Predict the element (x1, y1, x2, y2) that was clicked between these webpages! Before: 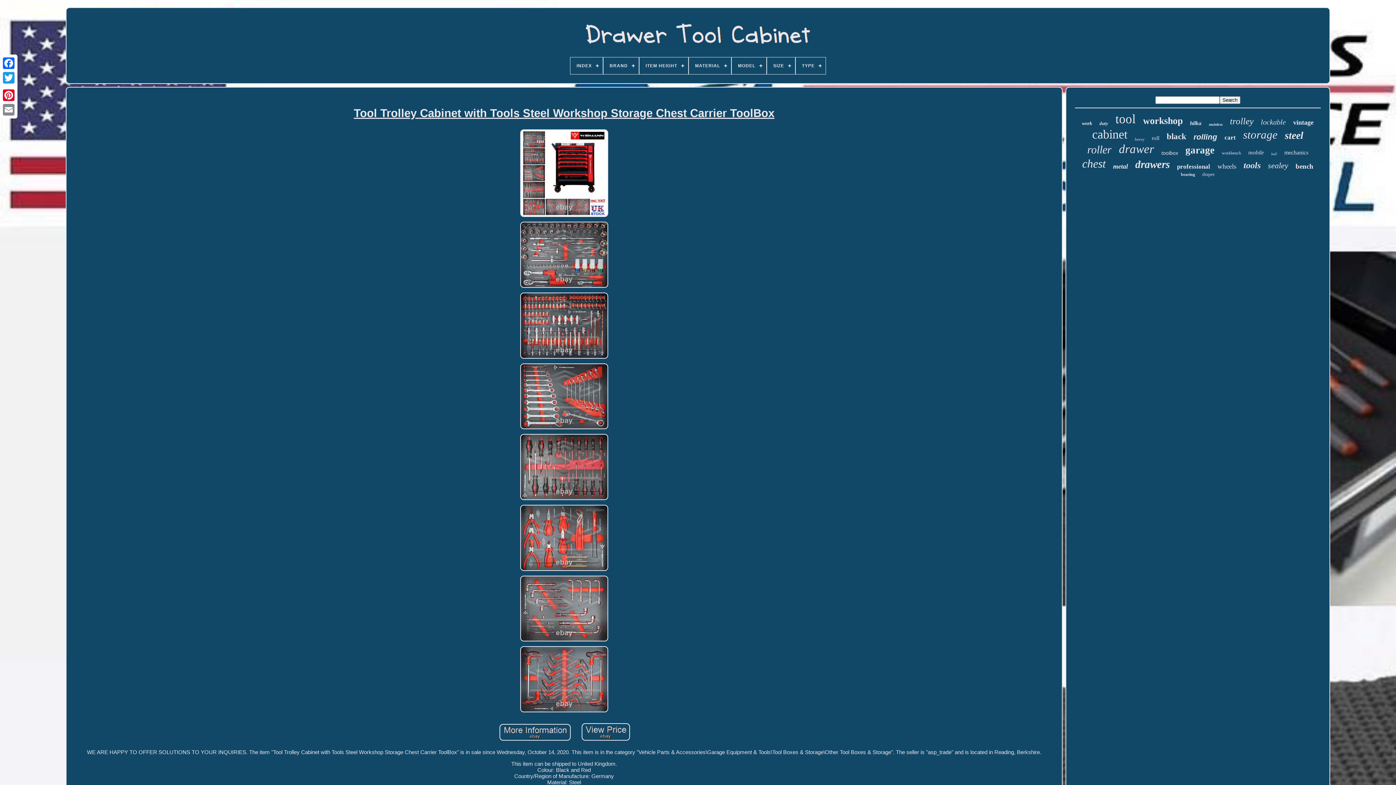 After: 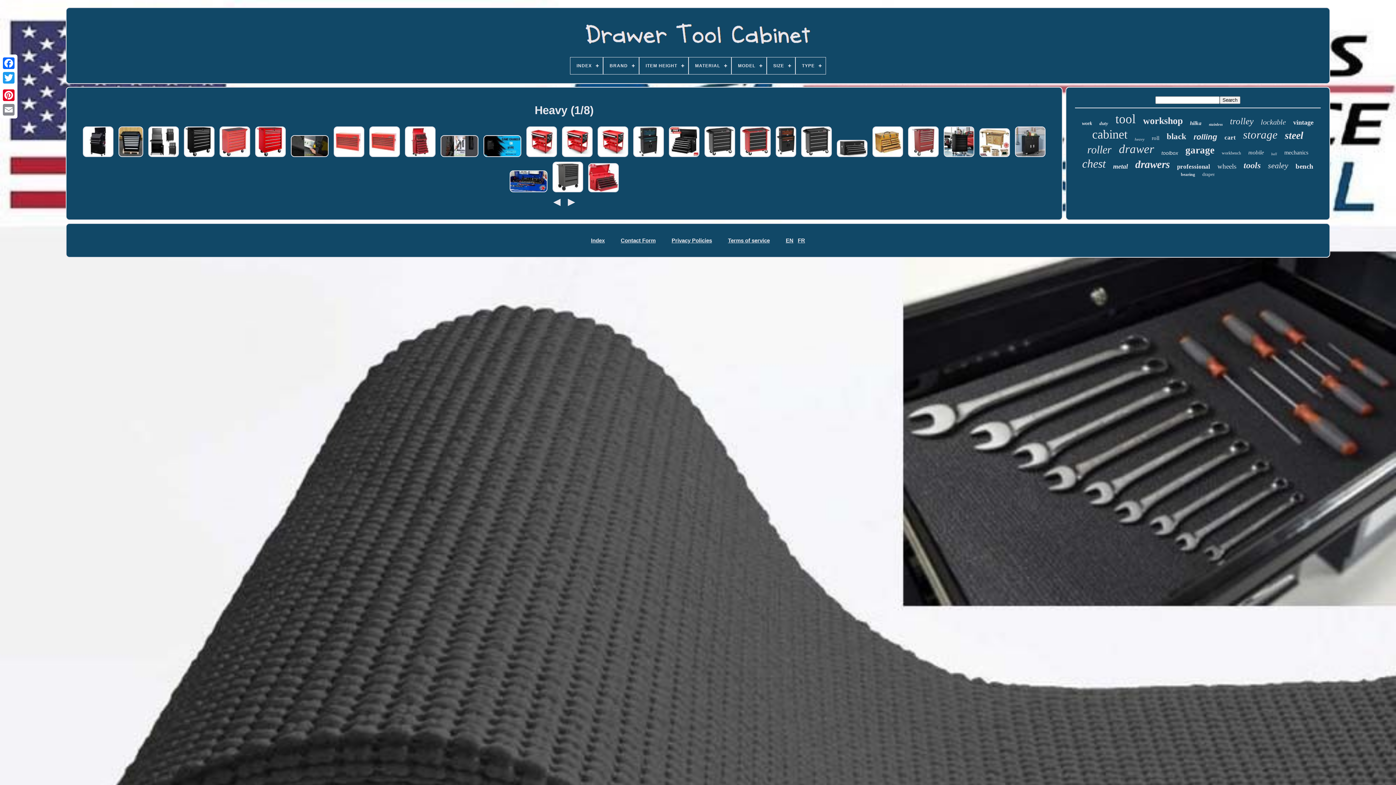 Action: bbox: (1135, 137, 1144, 141) label: heavy